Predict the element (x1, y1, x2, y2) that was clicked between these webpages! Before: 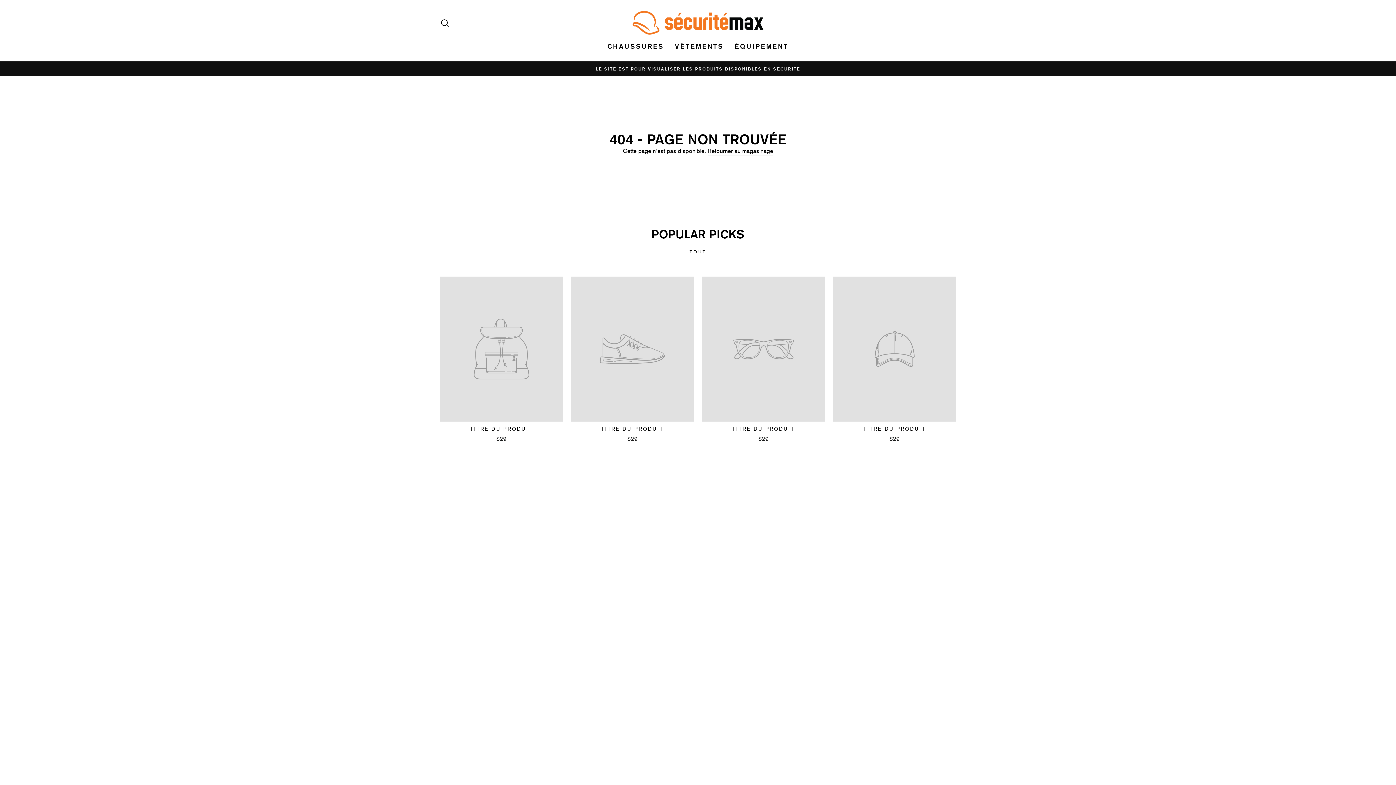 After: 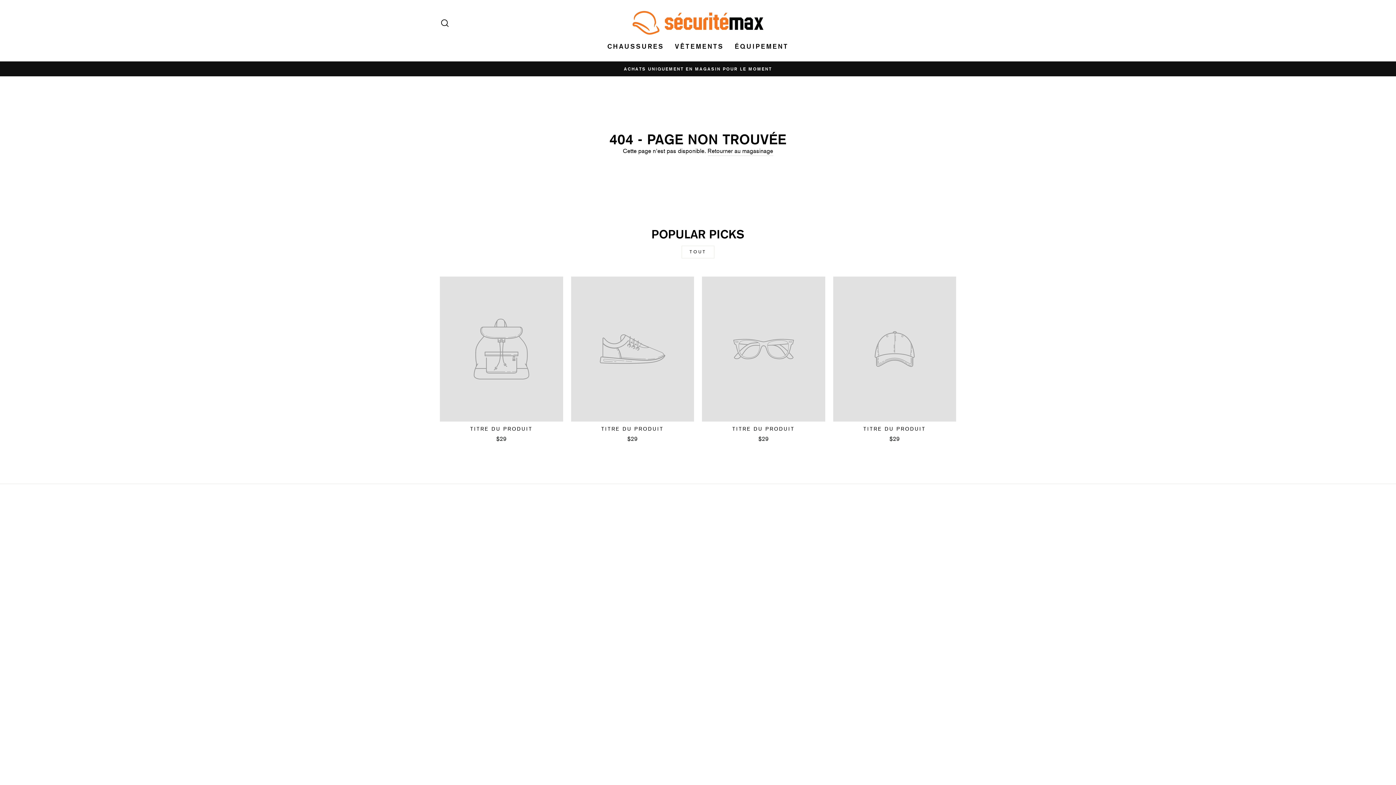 Action: bbox: (729, 38, 794, 54) label: ÉQUIPEMENT